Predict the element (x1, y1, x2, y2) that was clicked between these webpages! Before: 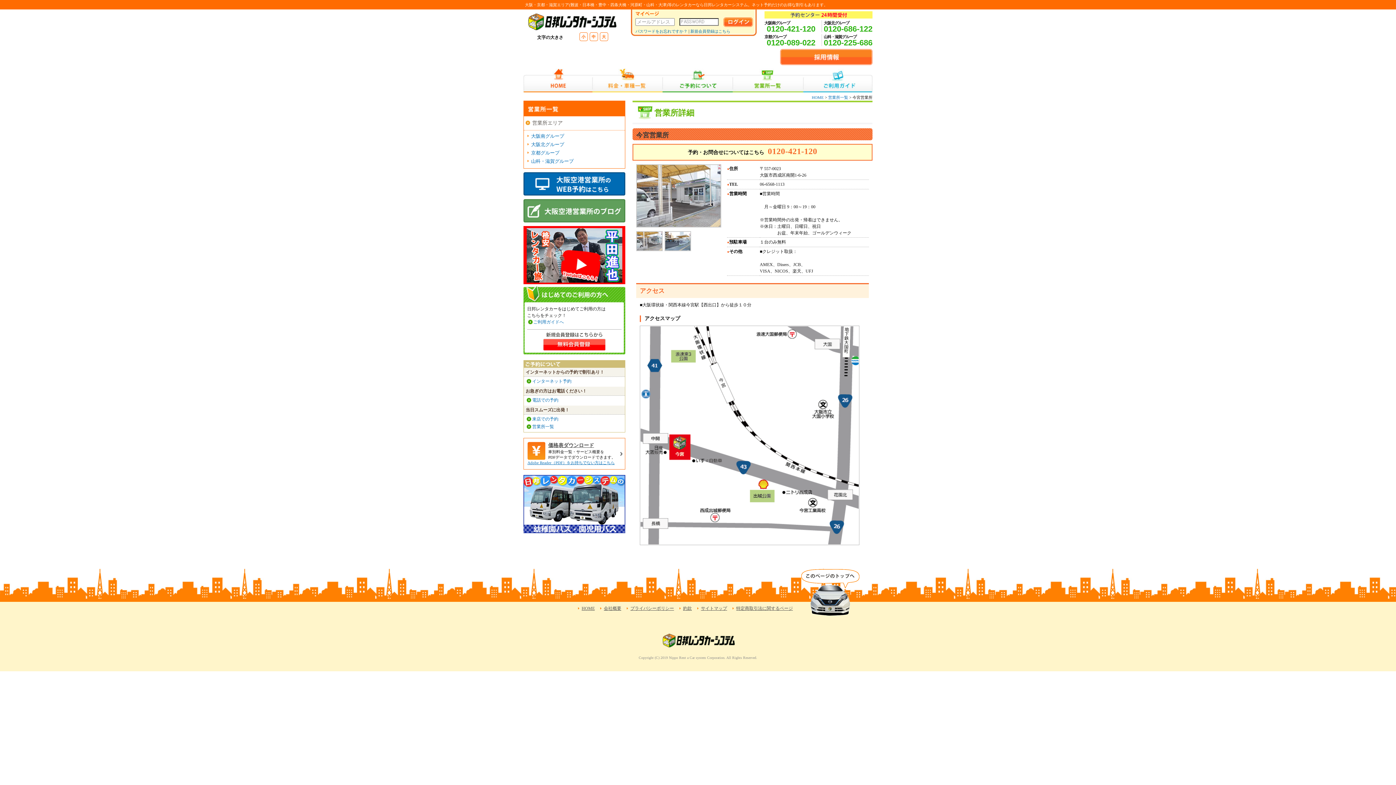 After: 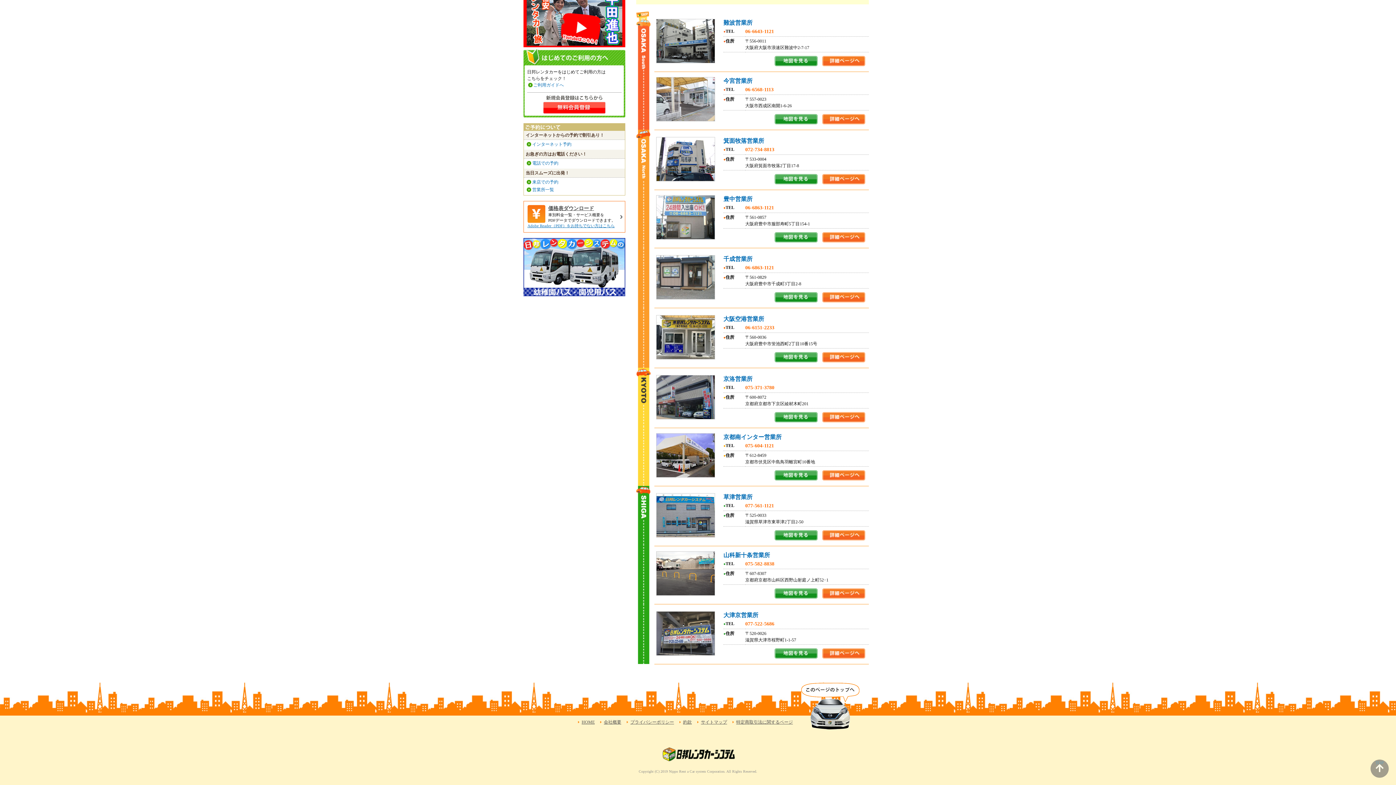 Action: bbox: (531, 150, 559, 155) label: 京都グループ